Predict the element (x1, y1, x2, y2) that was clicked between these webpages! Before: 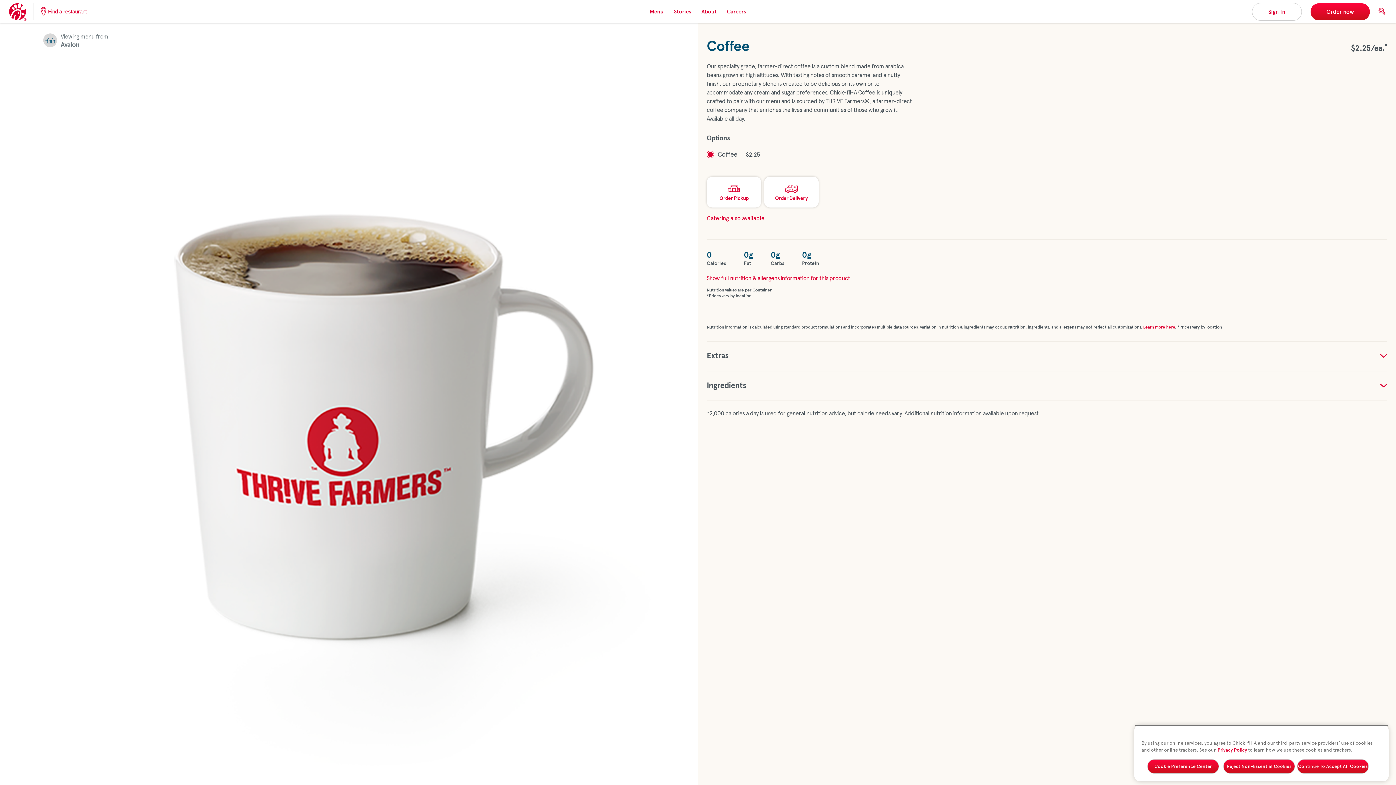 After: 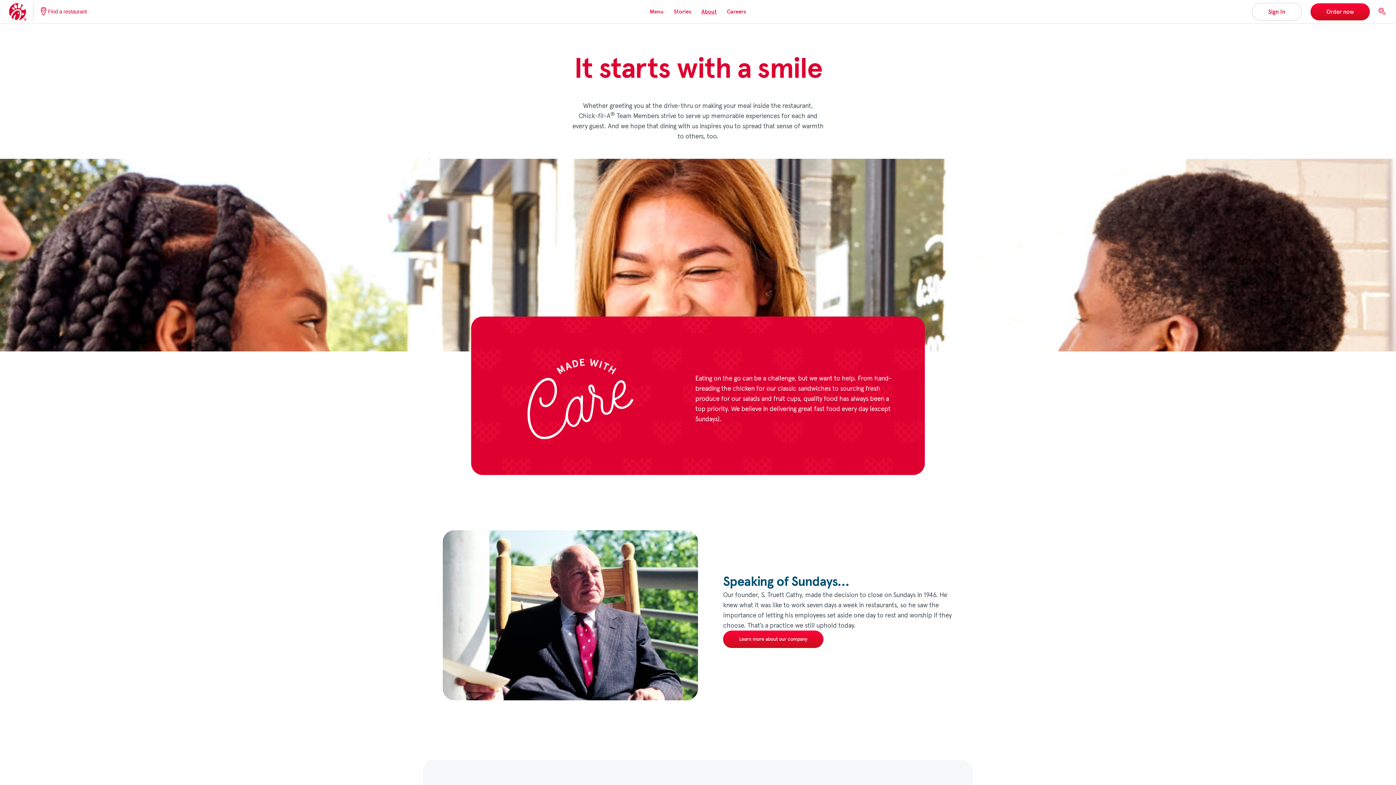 Action: bbox: (701, 8, 716, 14) label: About